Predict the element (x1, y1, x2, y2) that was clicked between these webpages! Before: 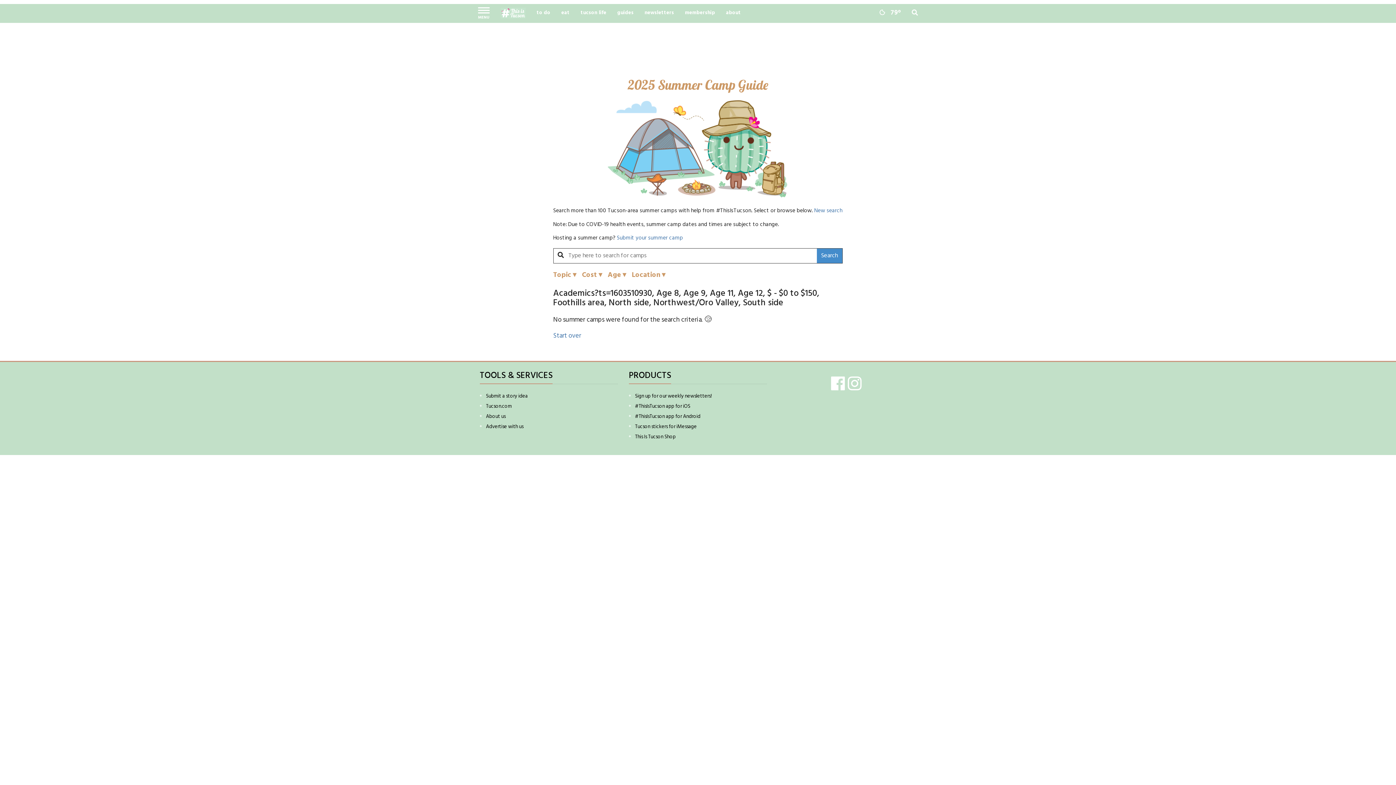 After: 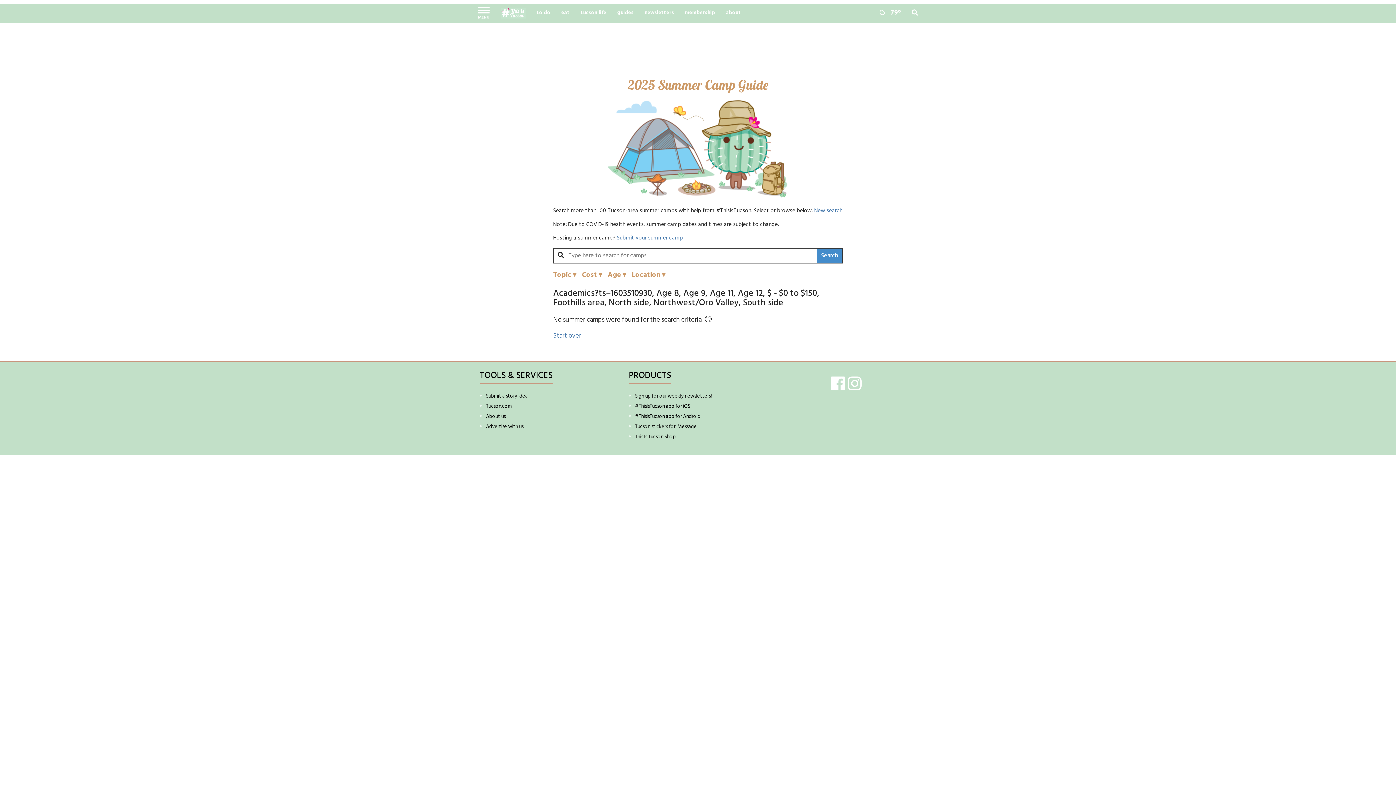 Action: label: Advertise with us bbox: (486, 422, 523, 431)